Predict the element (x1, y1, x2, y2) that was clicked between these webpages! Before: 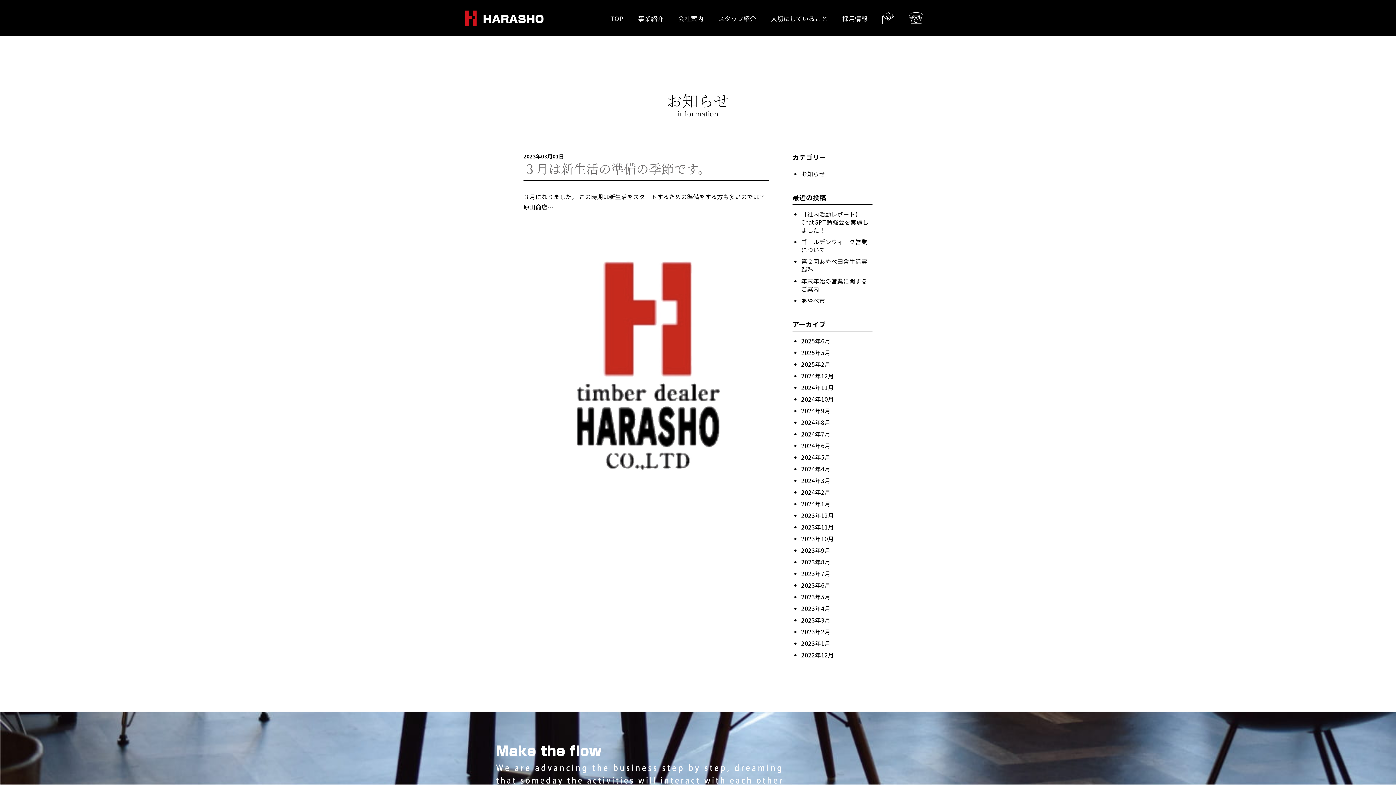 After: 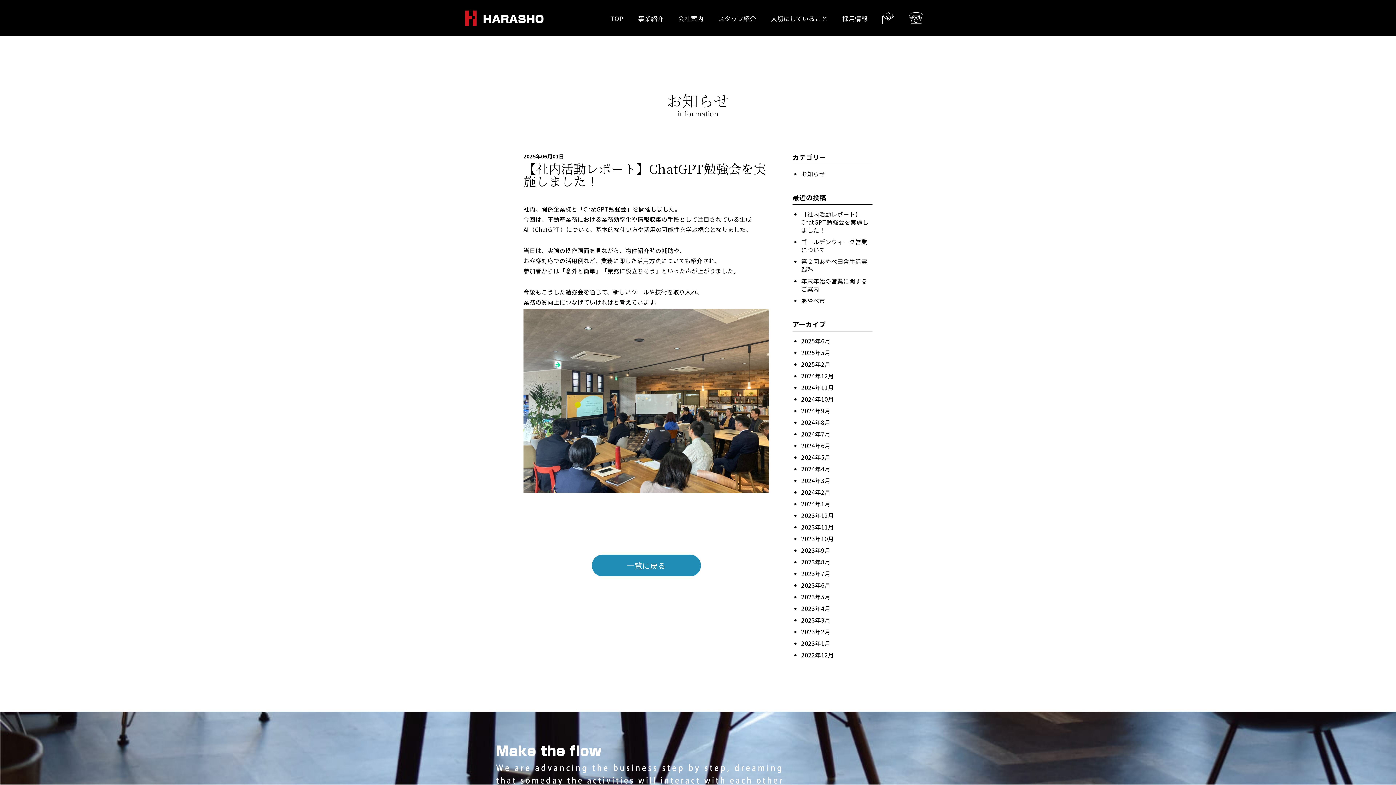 Action: bbox: (801, 209, 868, 234) label: 【社内活動レポート】ChatGPT勉強会を実施しました！